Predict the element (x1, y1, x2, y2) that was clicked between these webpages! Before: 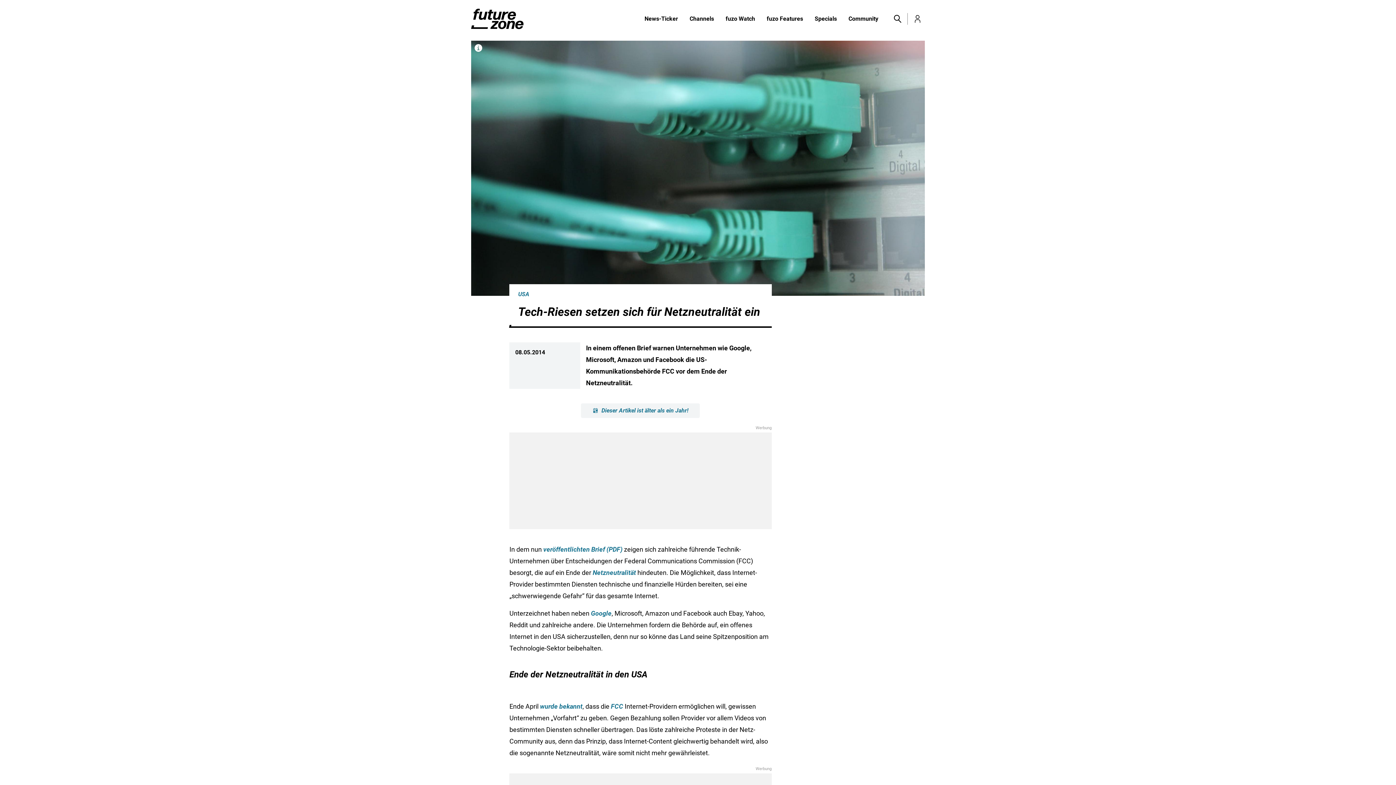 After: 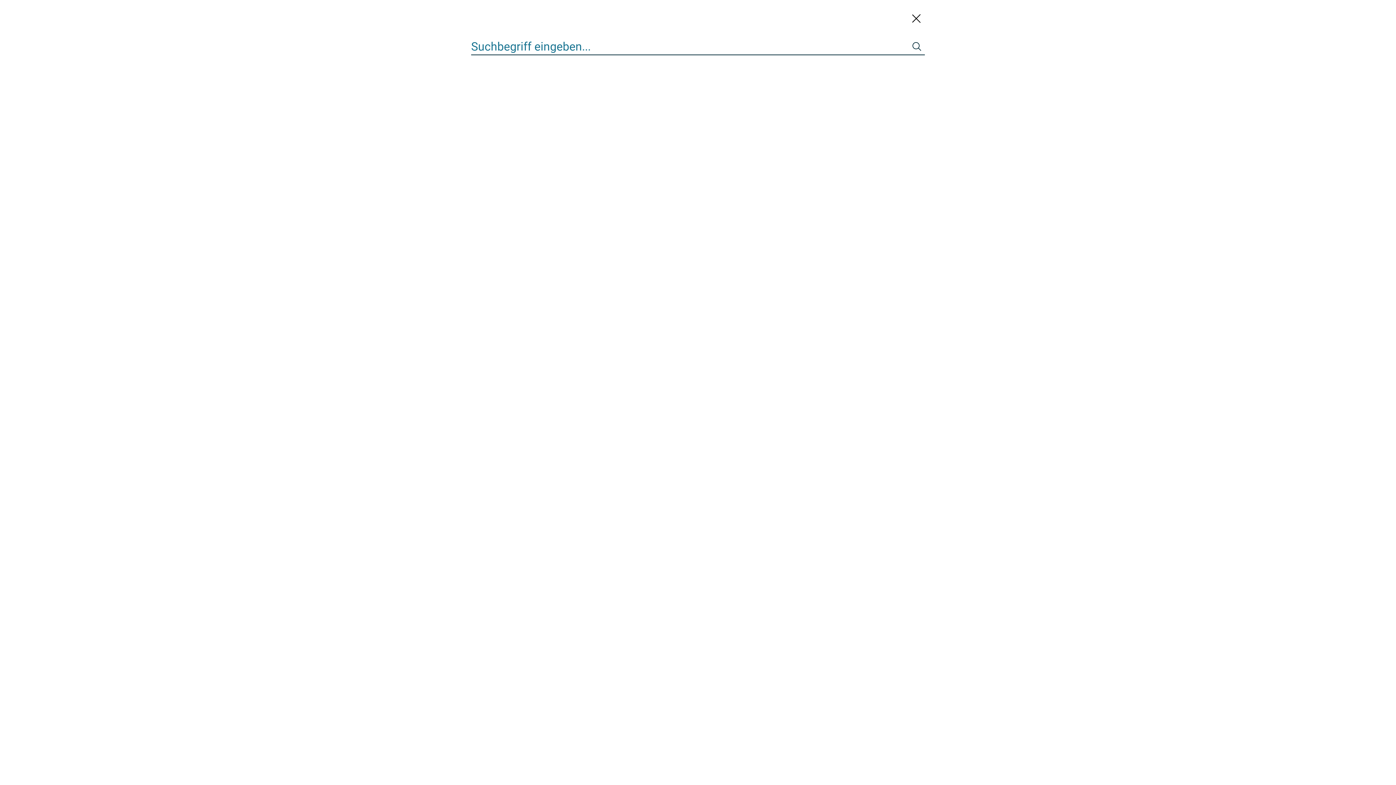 Action: bbox: (890, 11, 904, 26) label: Toggle menu